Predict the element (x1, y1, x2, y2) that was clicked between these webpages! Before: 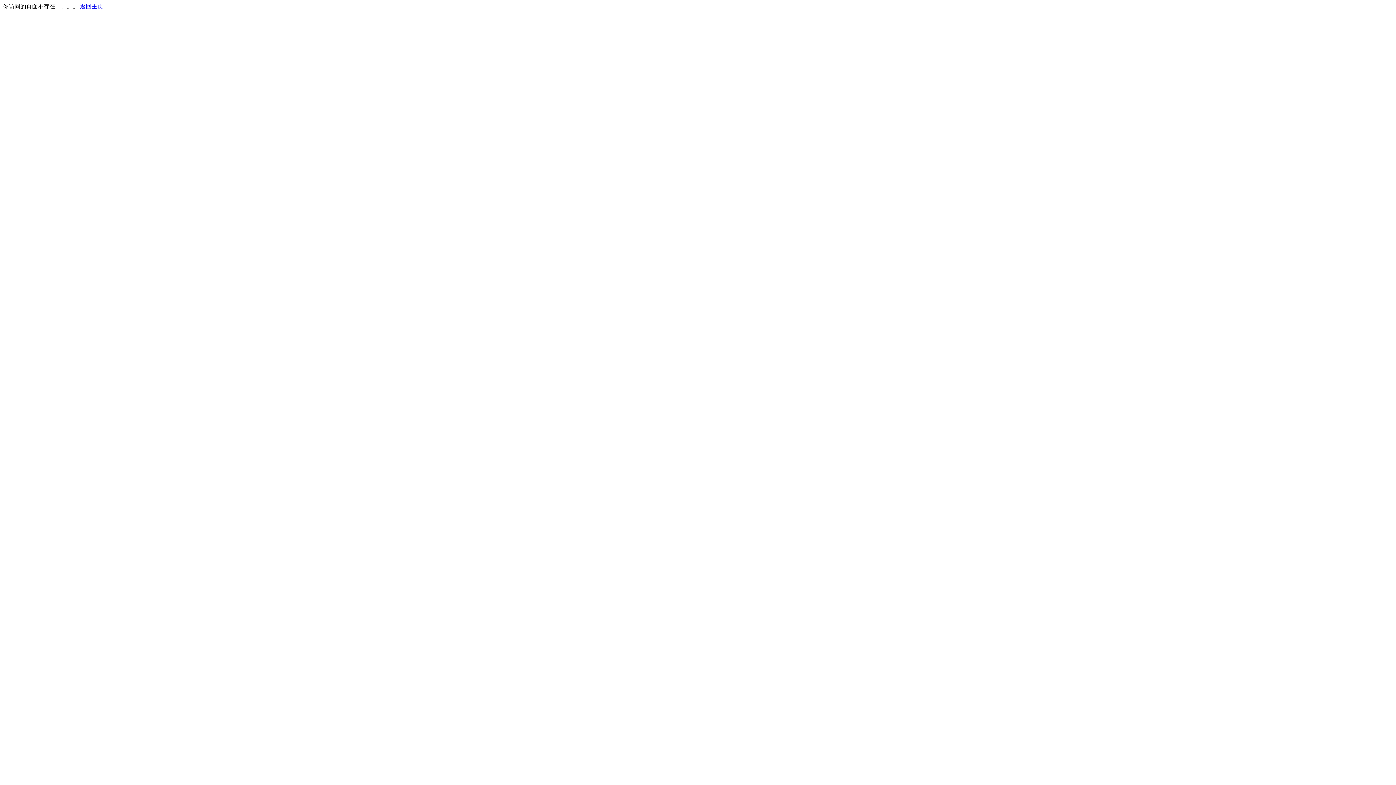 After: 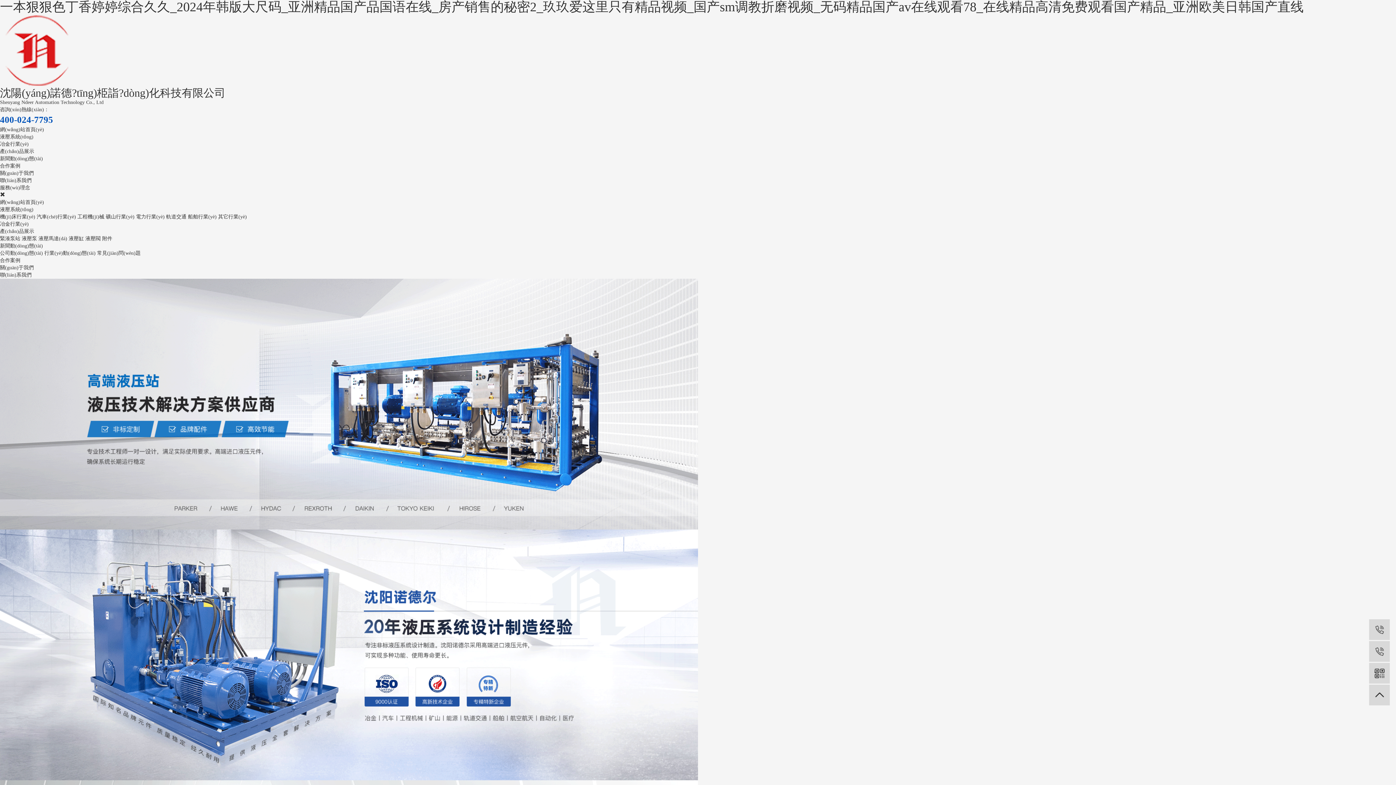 Action: label: 返回主页 bbox: (80, 3, 103, 9)